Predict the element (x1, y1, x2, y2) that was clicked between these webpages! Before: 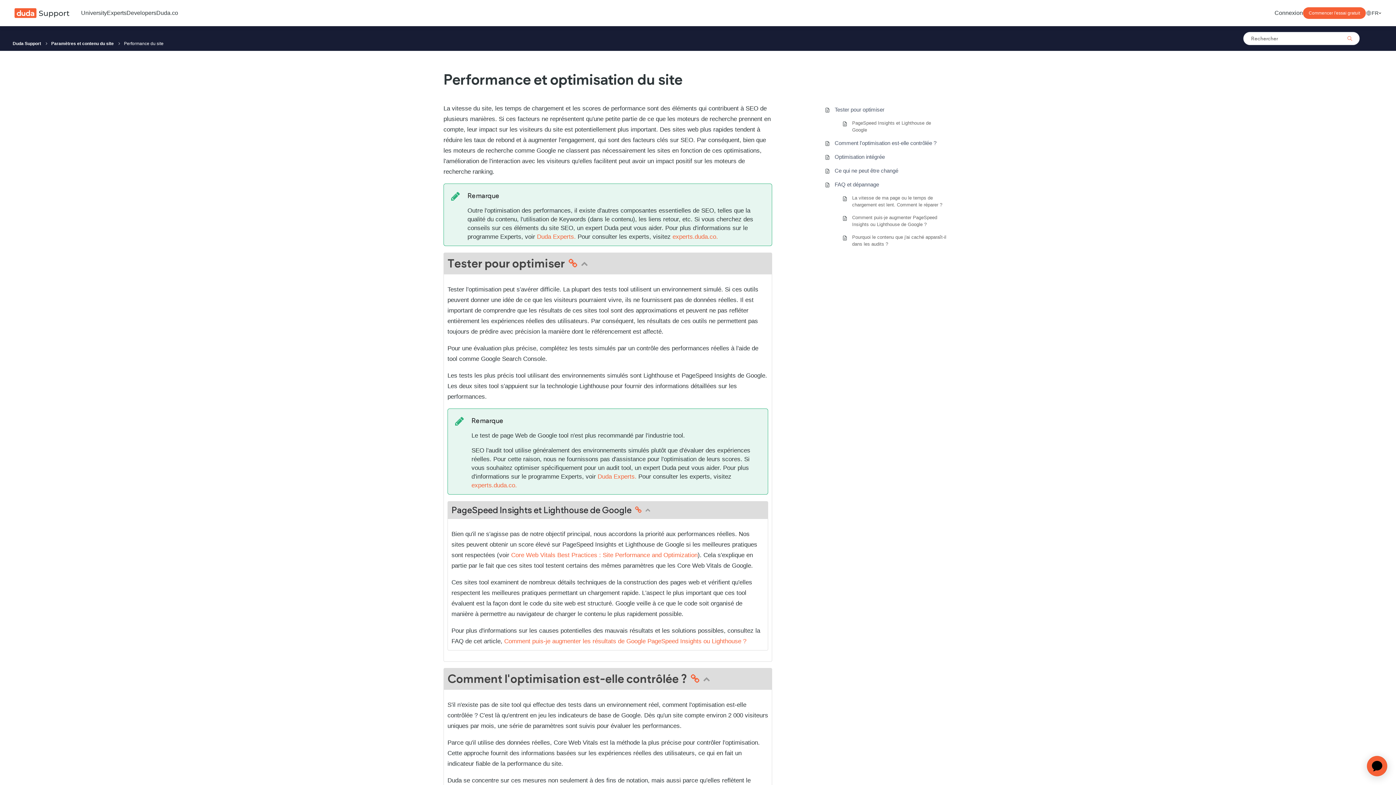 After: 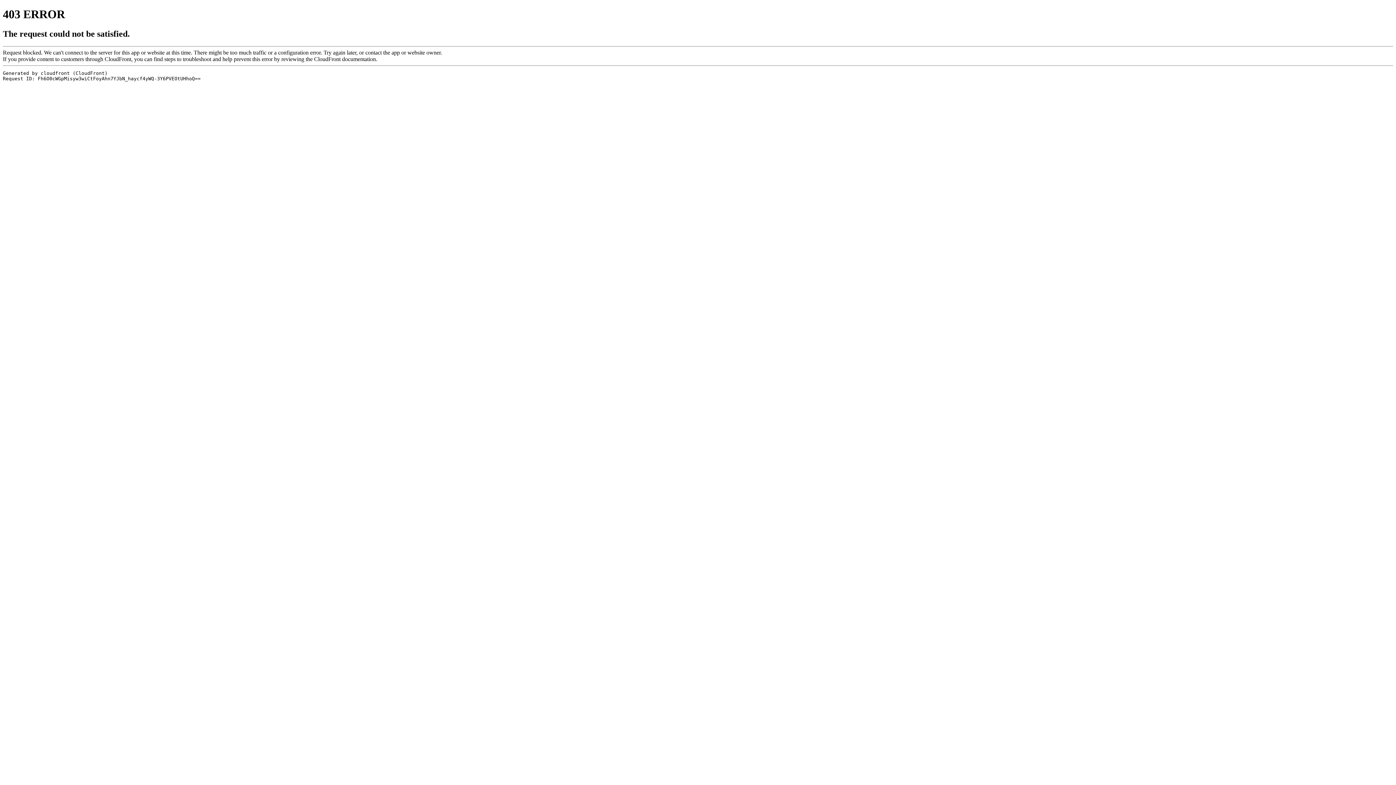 Action: bbox: (81, 0, 106, 25) label: University